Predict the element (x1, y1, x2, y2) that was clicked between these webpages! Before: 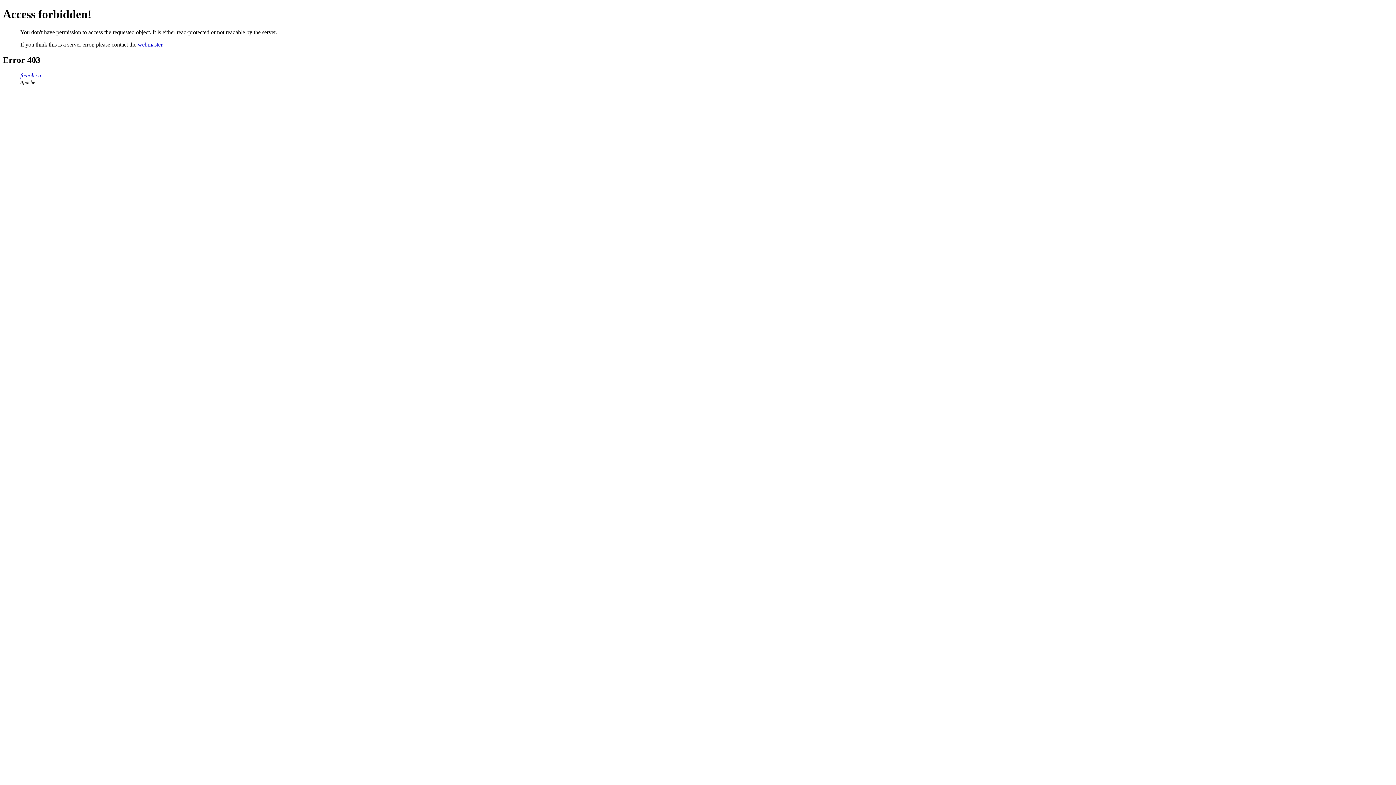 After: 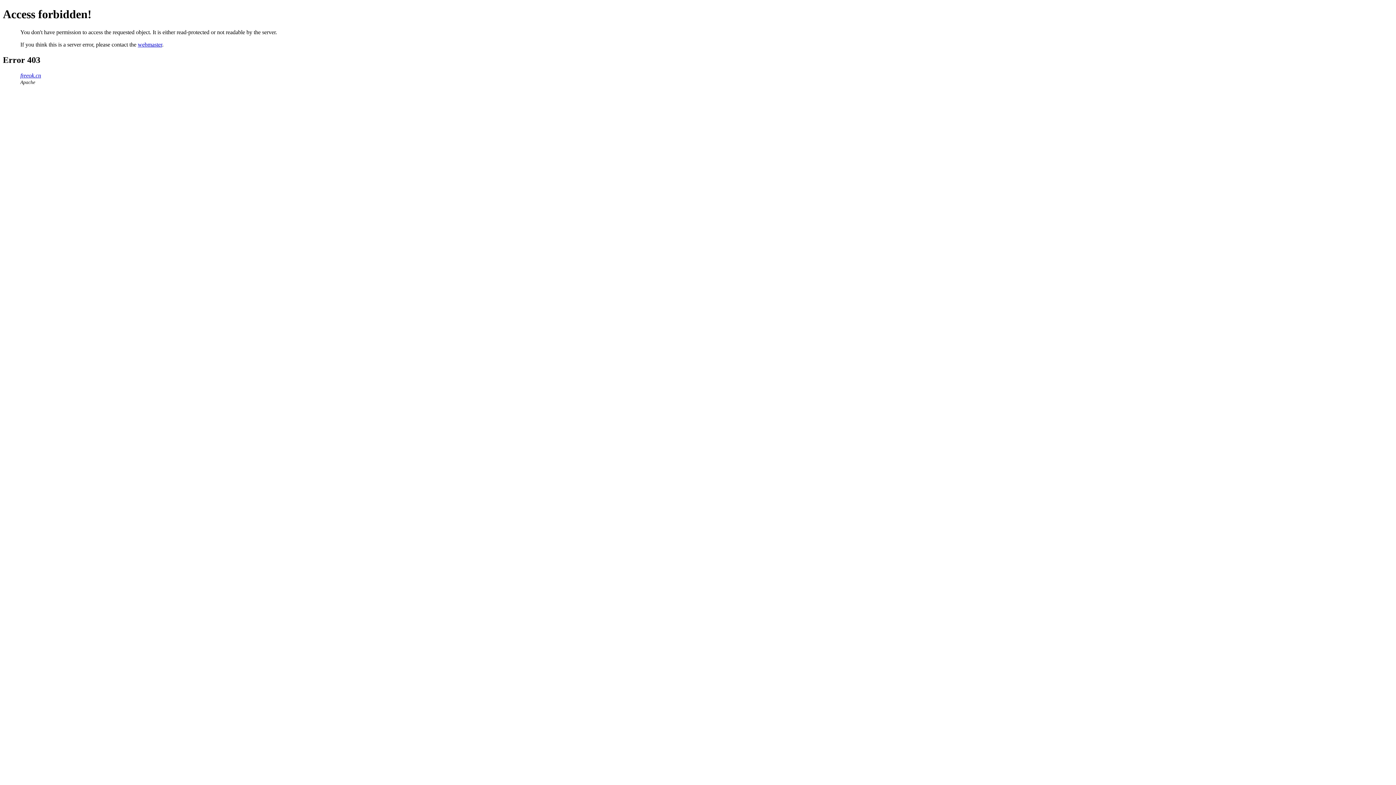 Action: label: webmaster bbox: (137, 41, 162, 47)